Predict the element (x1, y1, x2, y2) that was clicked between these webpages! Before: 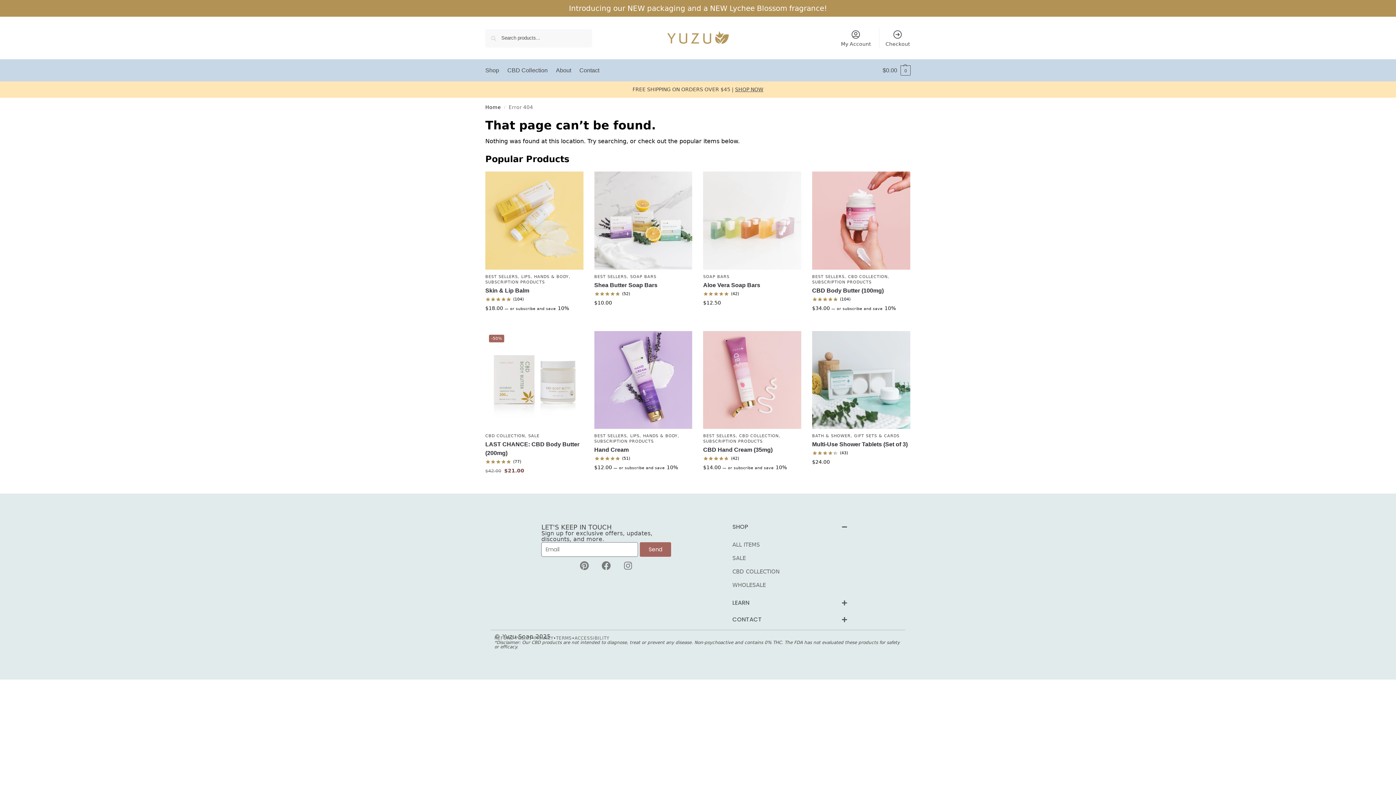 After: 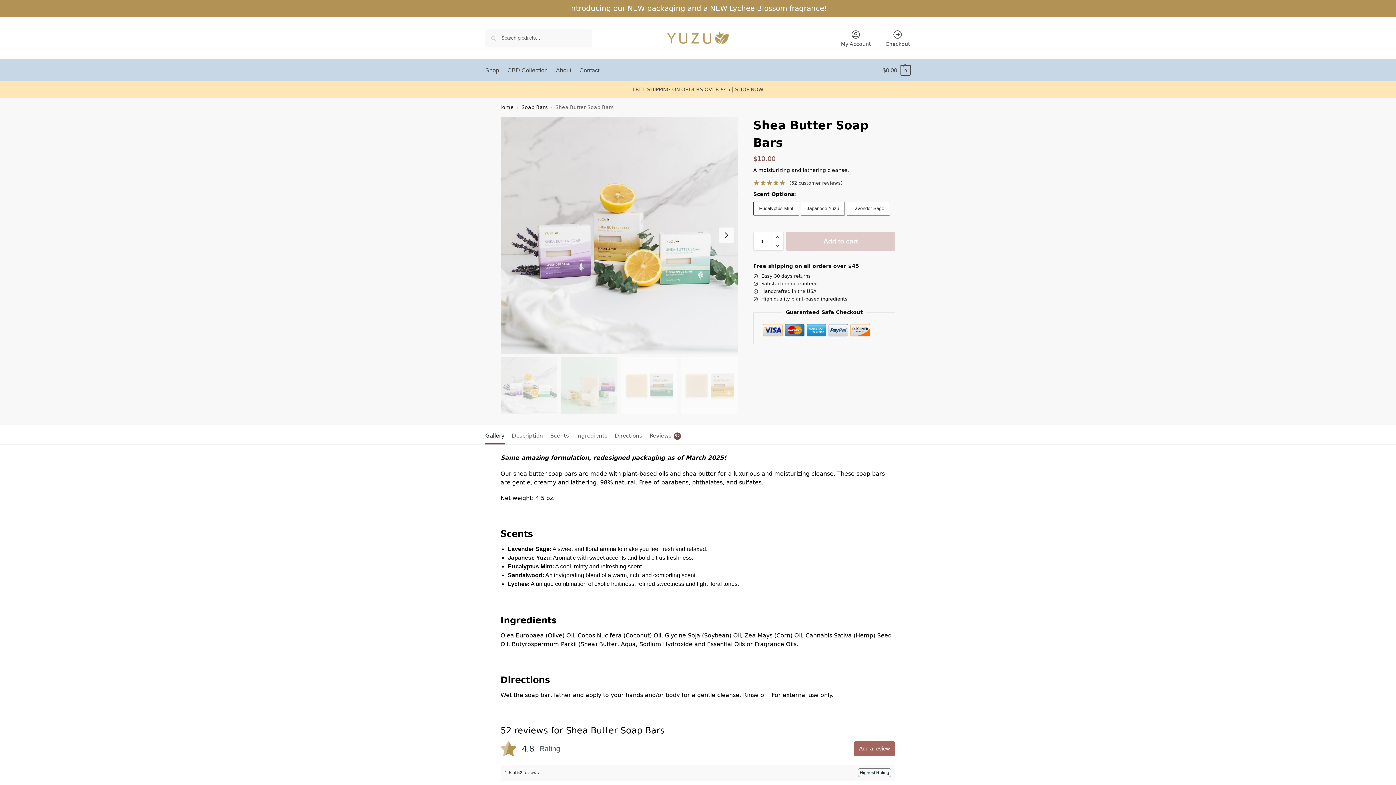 Action: label: Shea Butter Soap Bars bbox: (594, 281, 692, 289)